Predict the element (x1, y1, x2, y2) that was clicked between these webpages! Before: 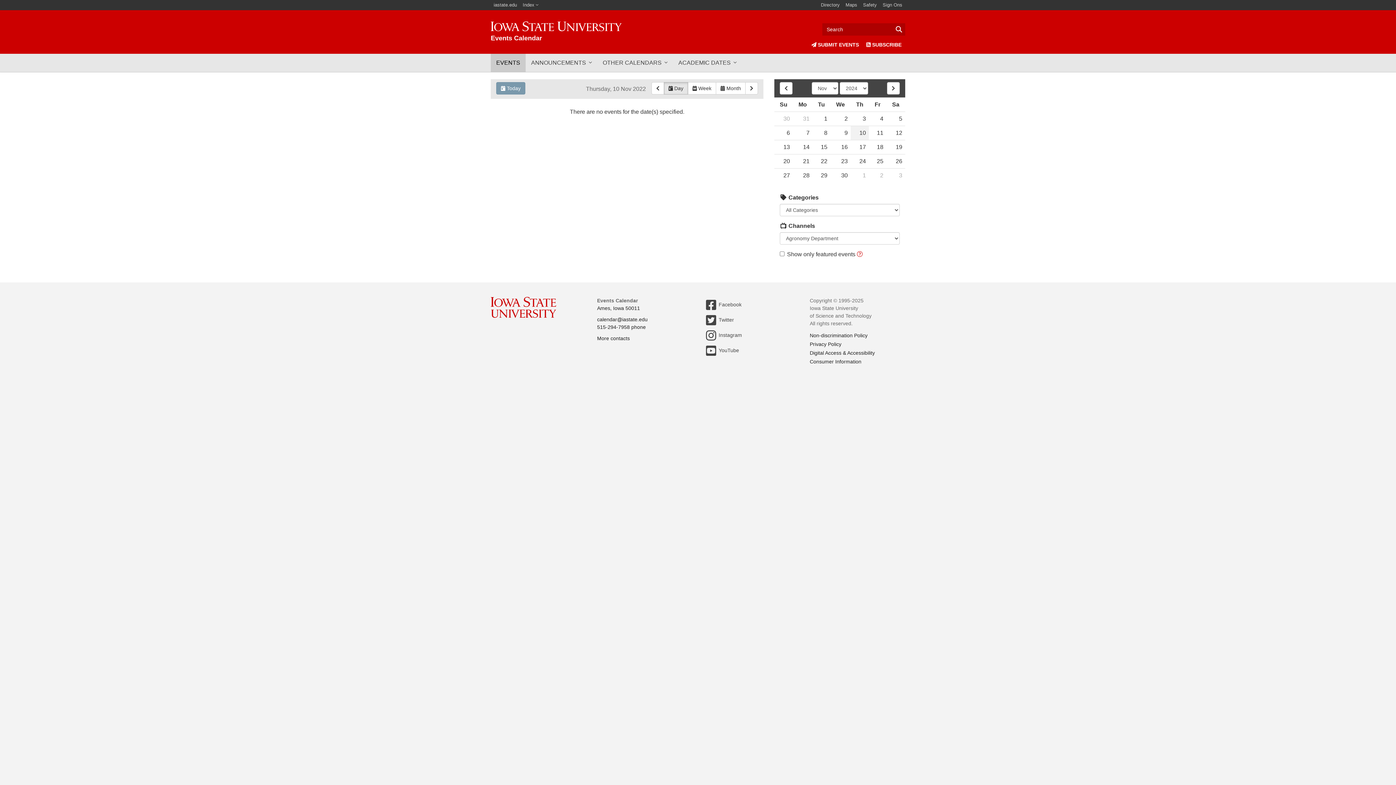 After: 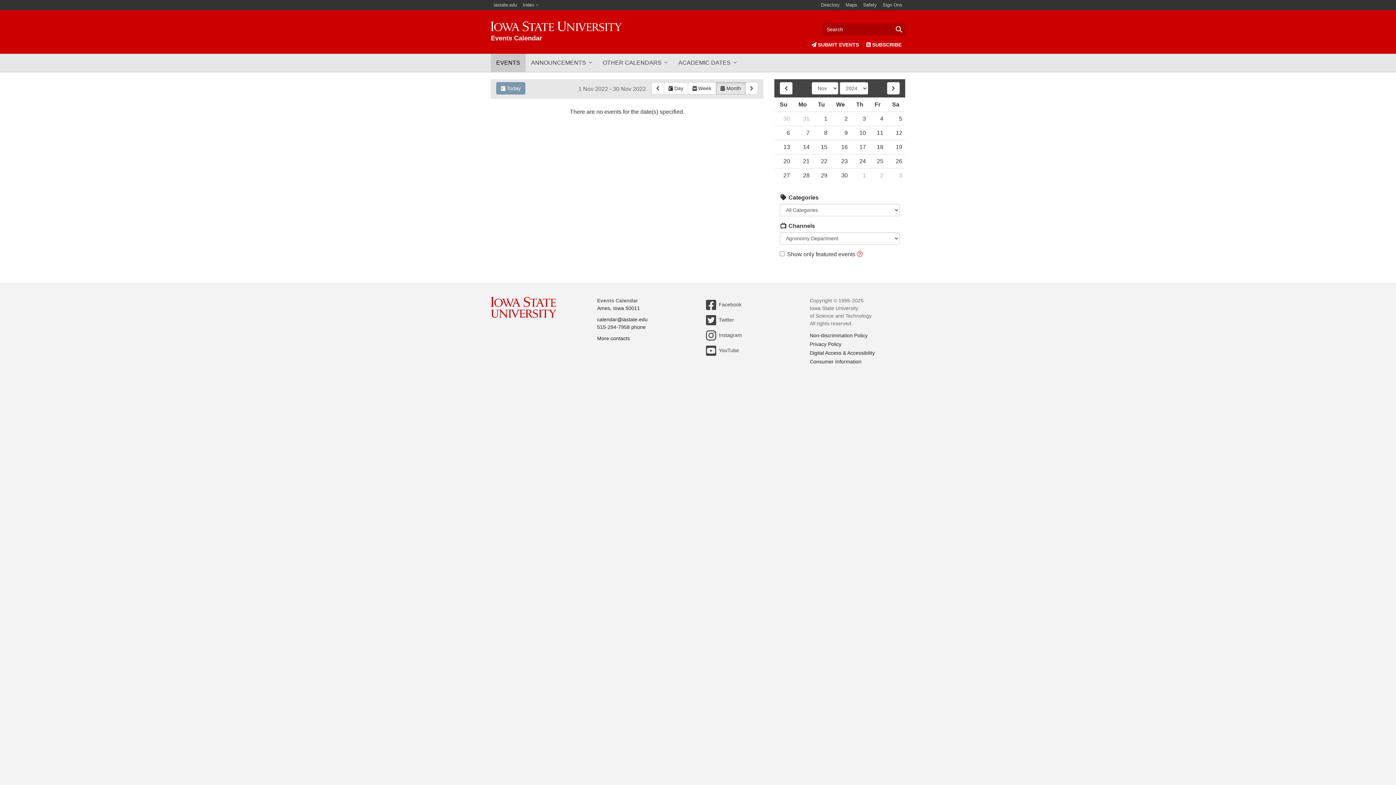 Action: label:  Month bbox: (716, 82, 745, 94)